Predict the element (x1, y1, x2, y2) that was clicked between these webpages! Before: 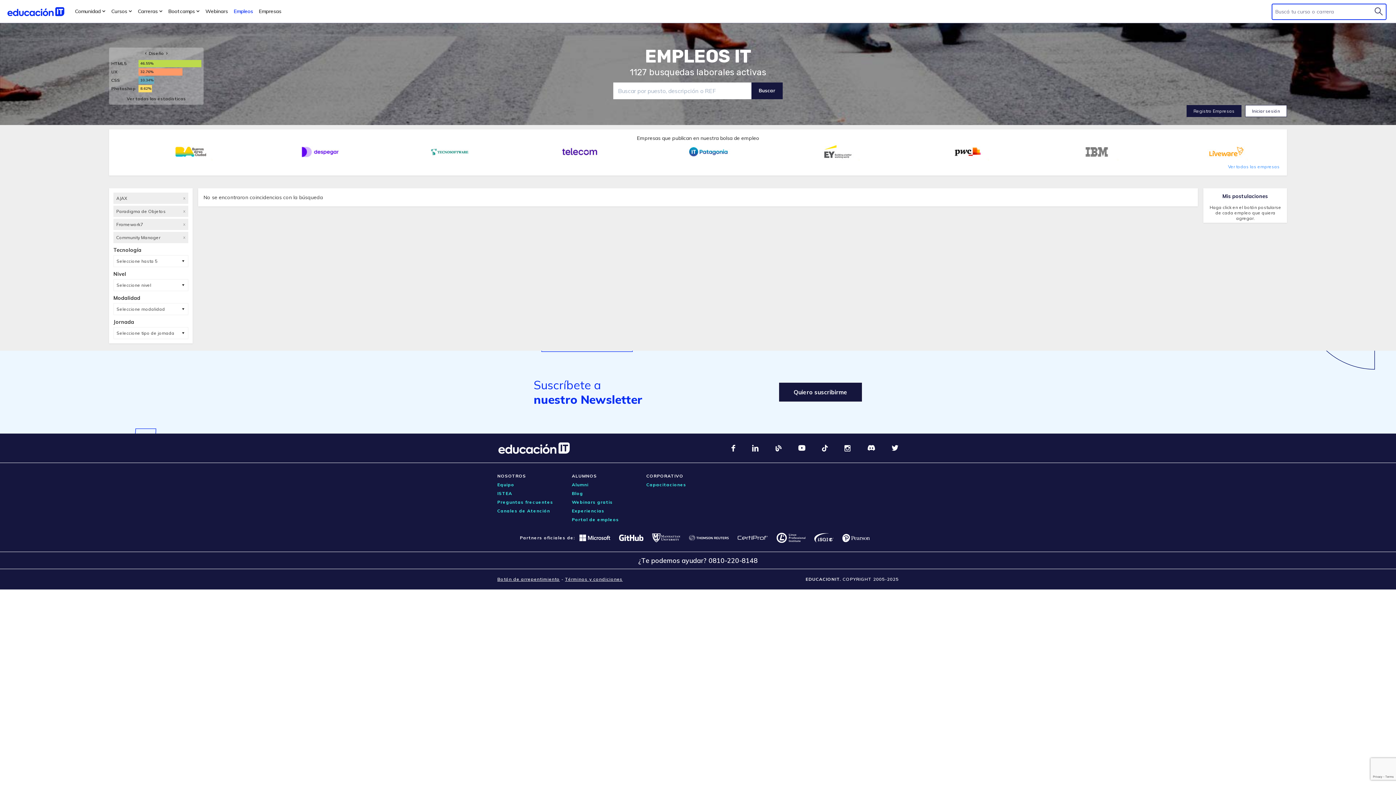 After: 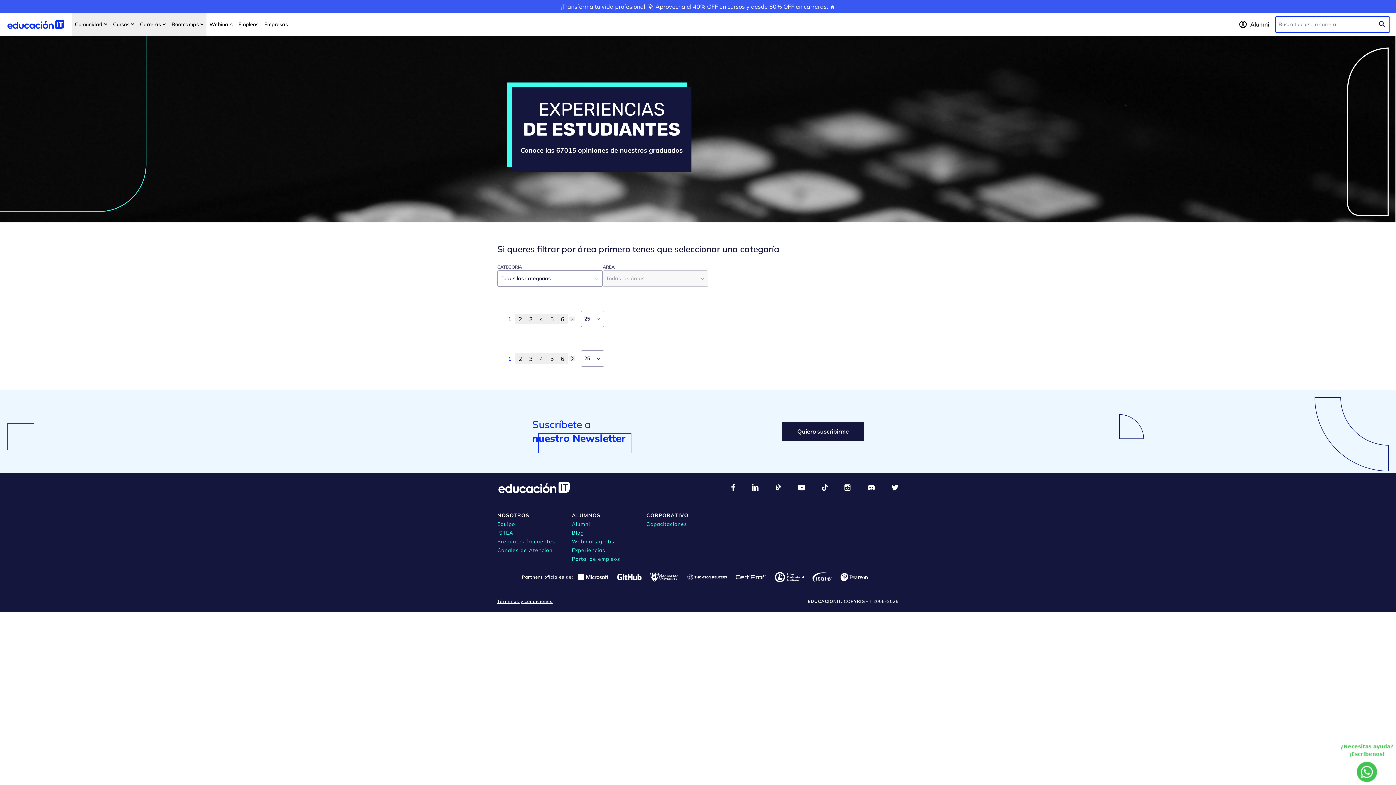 Action: bbox: (572, 506, 646, 515) label: Experiencias